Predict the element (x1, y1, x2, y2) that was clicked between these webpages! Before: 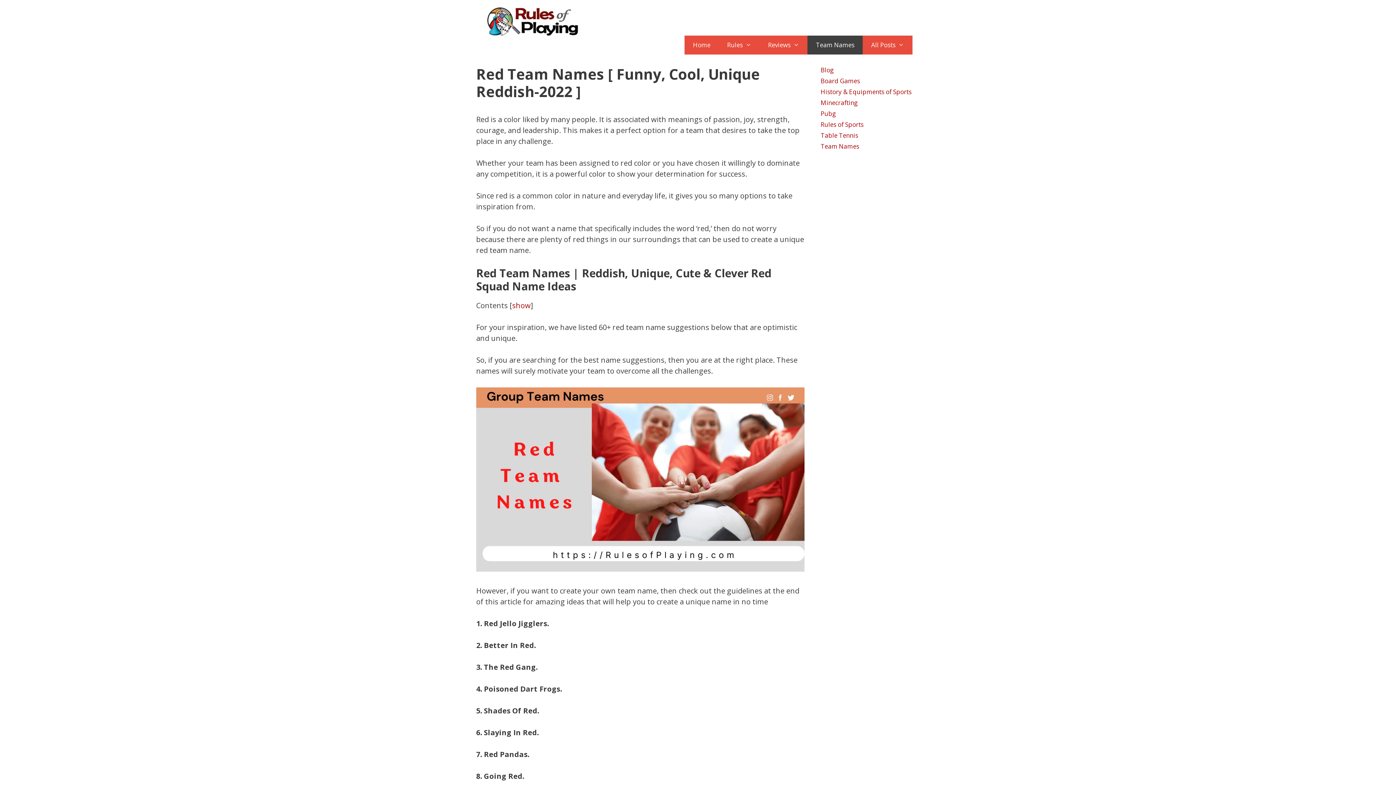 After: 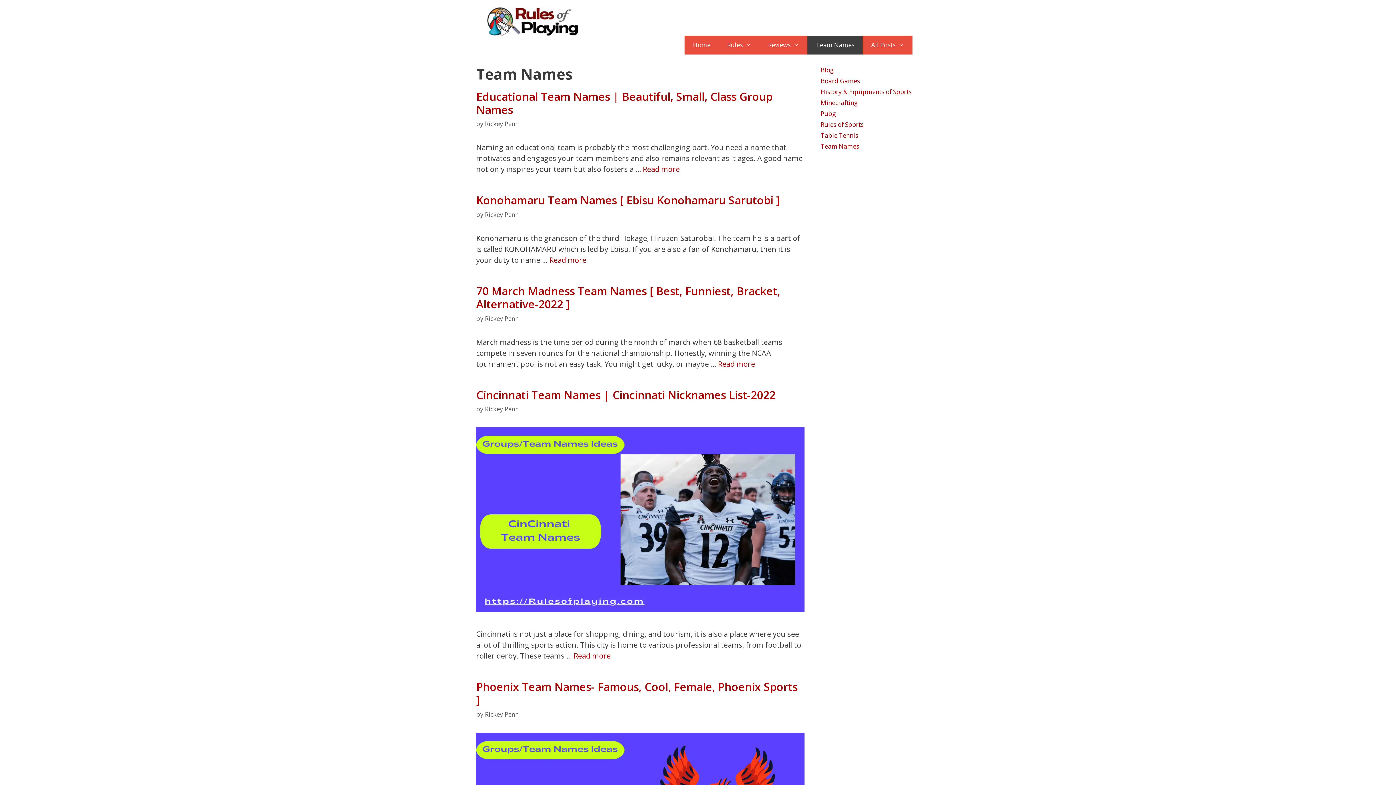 Action: bbox: (807, 35, 863, 54) label: Team Names